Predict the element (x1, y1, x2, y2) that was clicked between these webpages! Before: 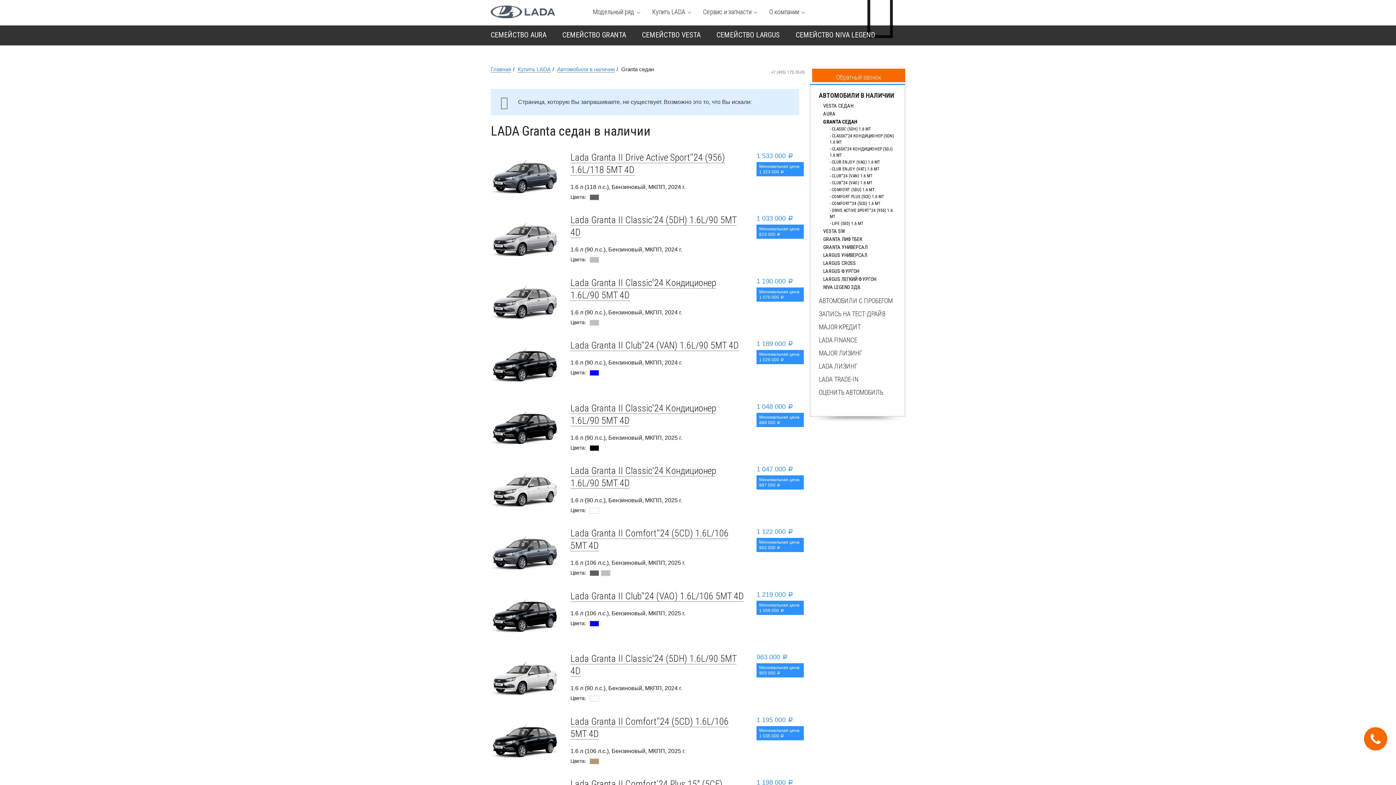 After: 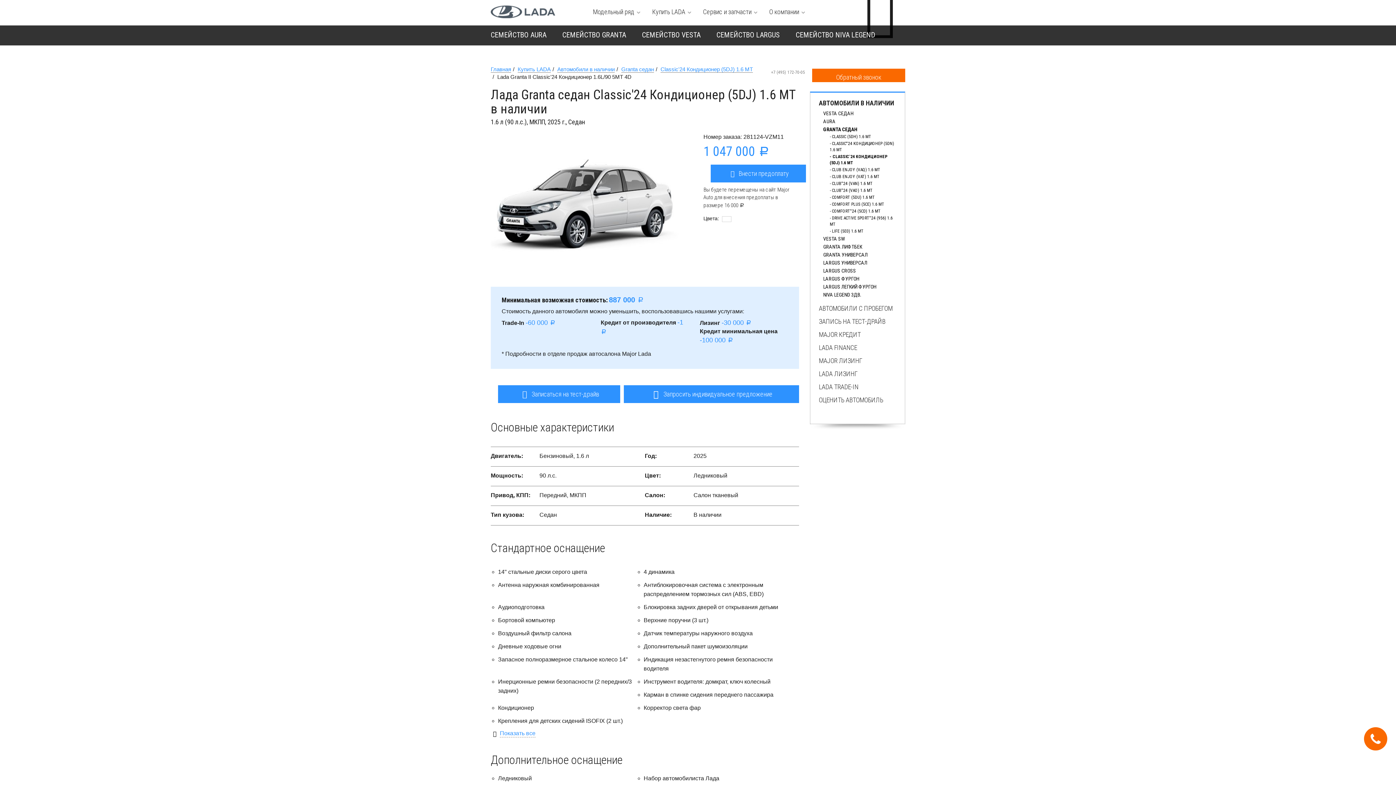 Action: bbox: (490, 464, 559, 516)